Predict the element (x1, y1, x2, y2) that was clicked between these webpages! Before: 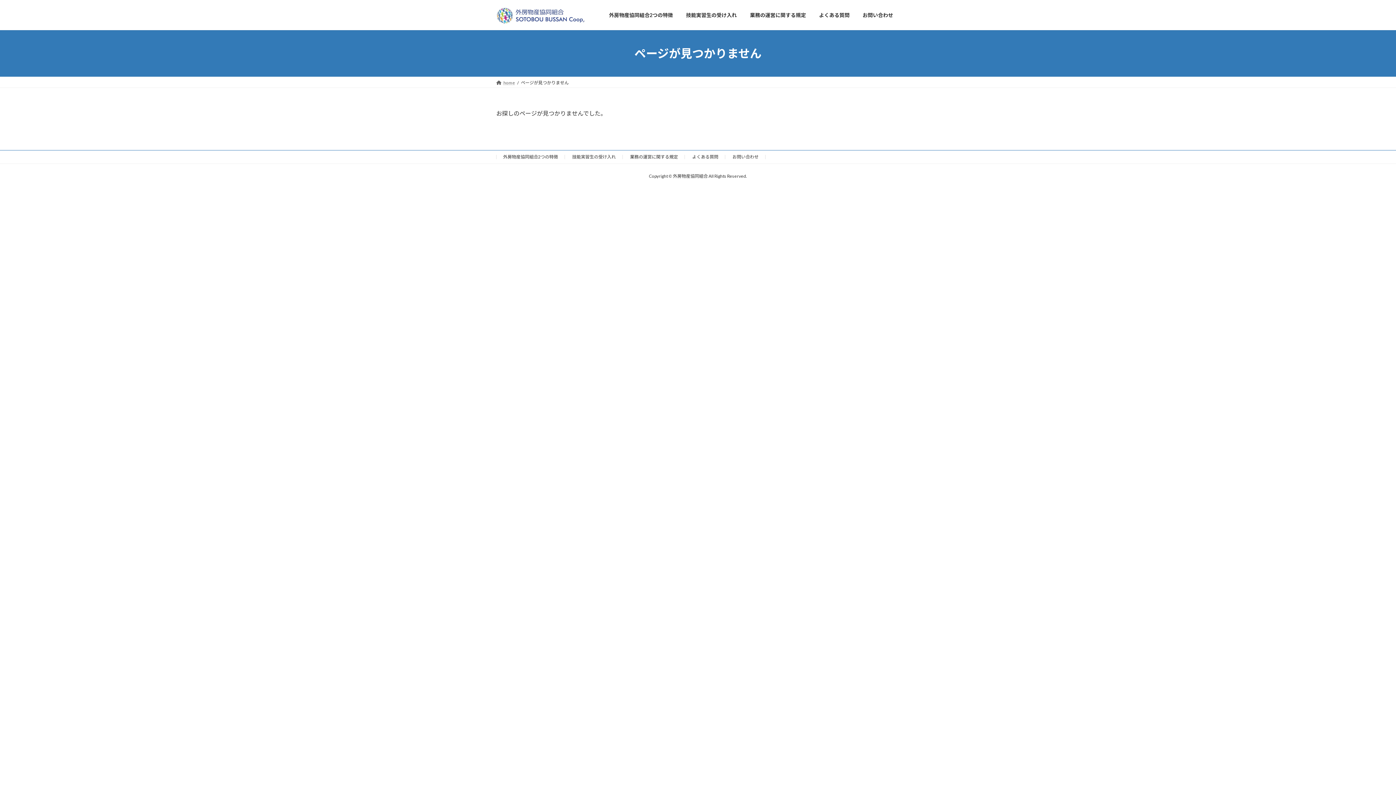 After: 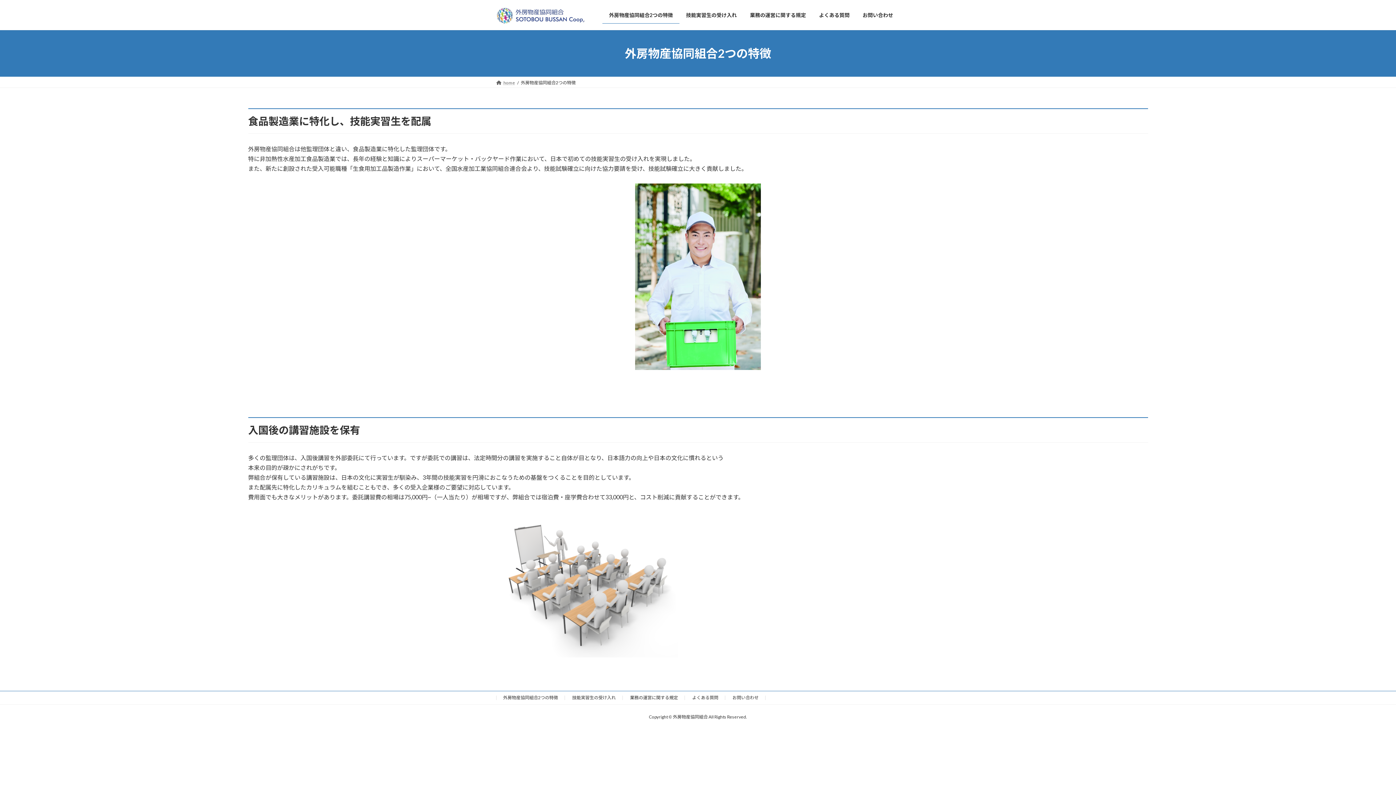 Action: bbox: (503, 154, 558, 159) label: 外房物産協同組合2つの特徴